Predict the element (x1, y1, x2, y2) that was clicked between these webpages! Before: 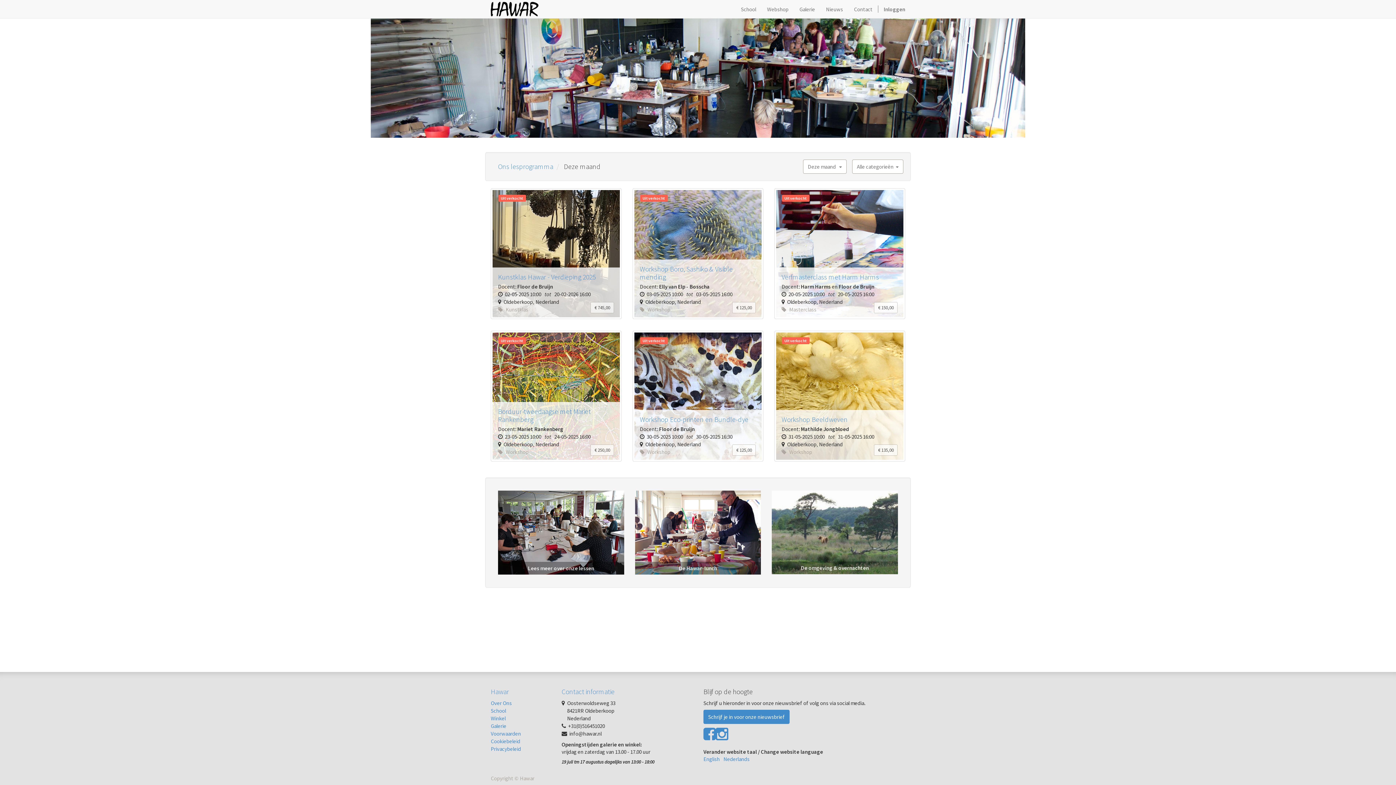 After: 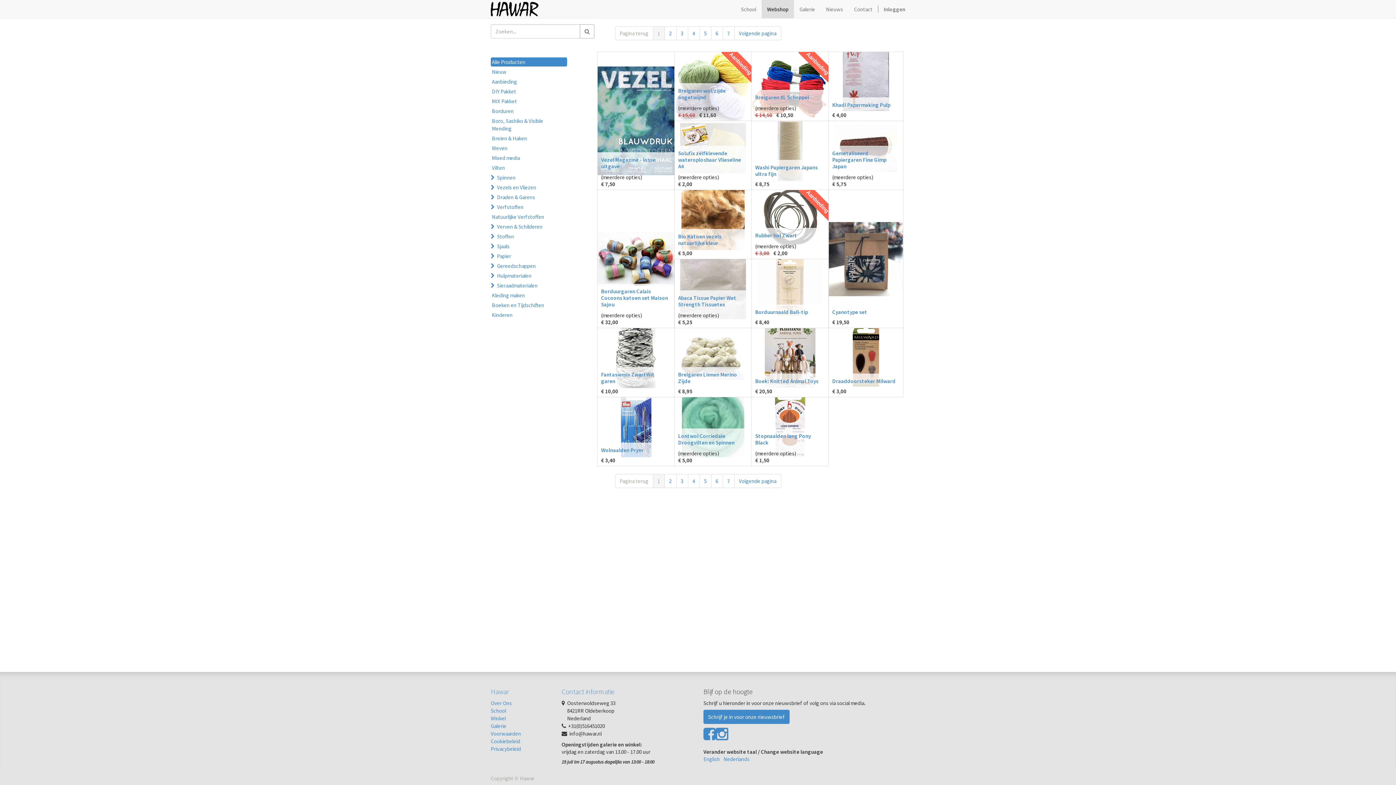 Action: label: Webshop bbox: (761, 0, 794, 18)